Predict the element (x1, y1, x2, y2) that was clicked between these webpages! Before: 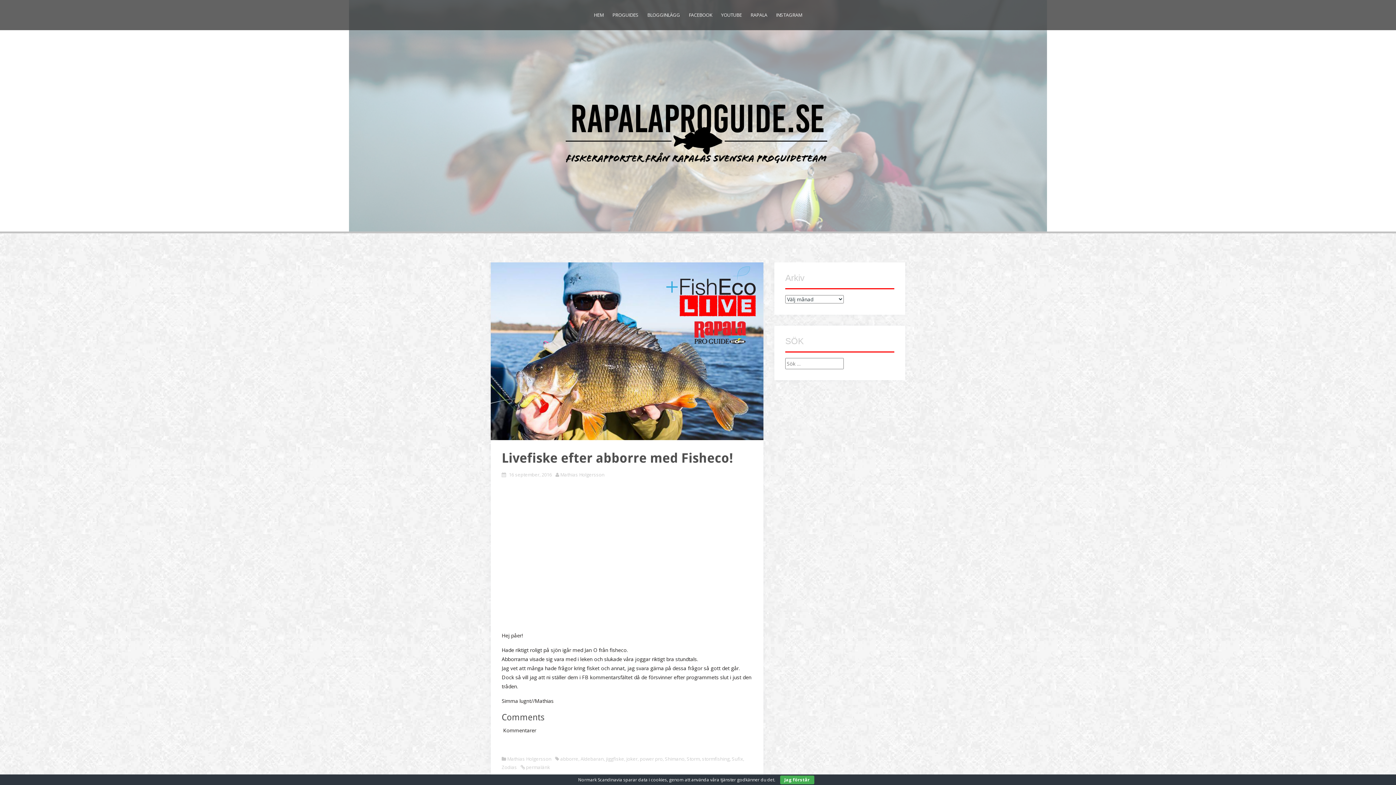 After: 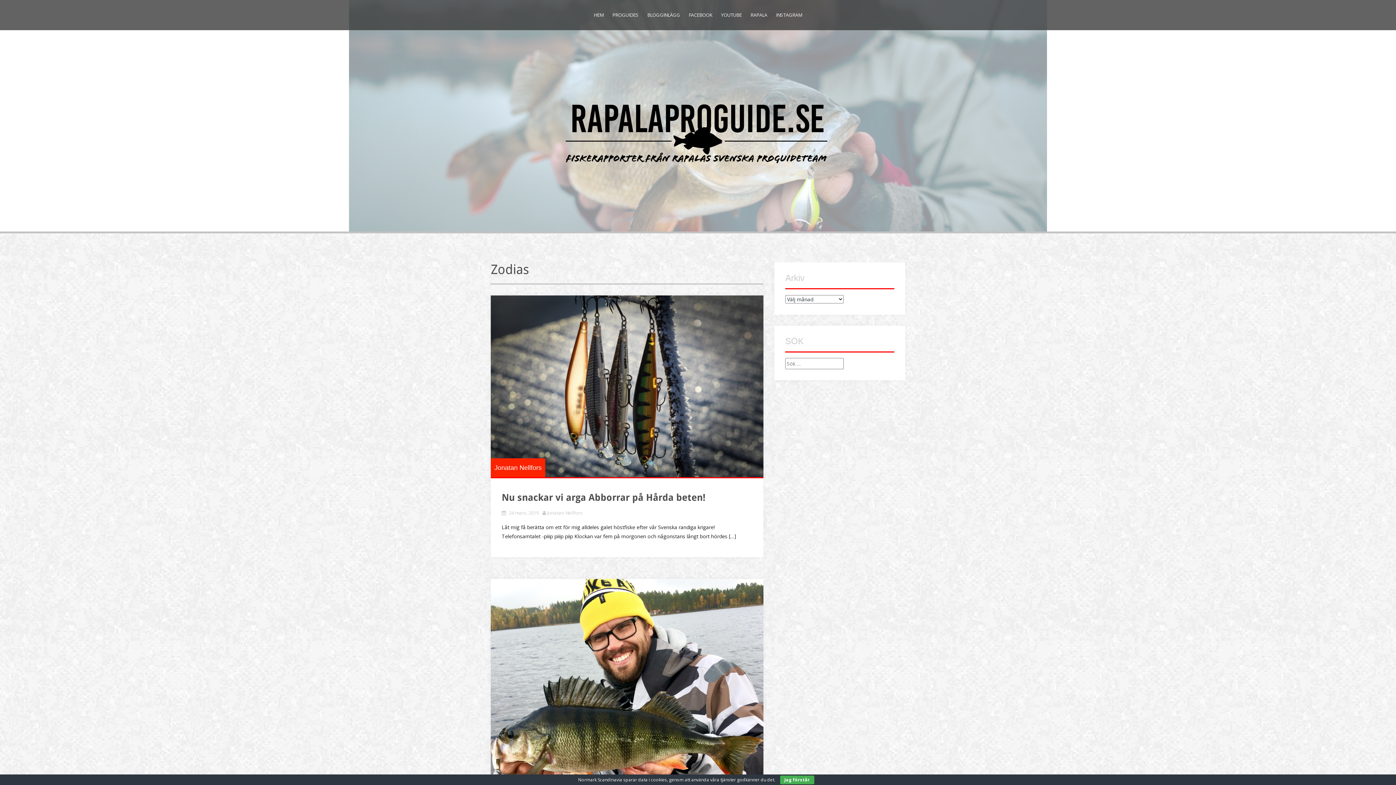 Action: label: Zodias bbox: (501, 764, 517, 770)